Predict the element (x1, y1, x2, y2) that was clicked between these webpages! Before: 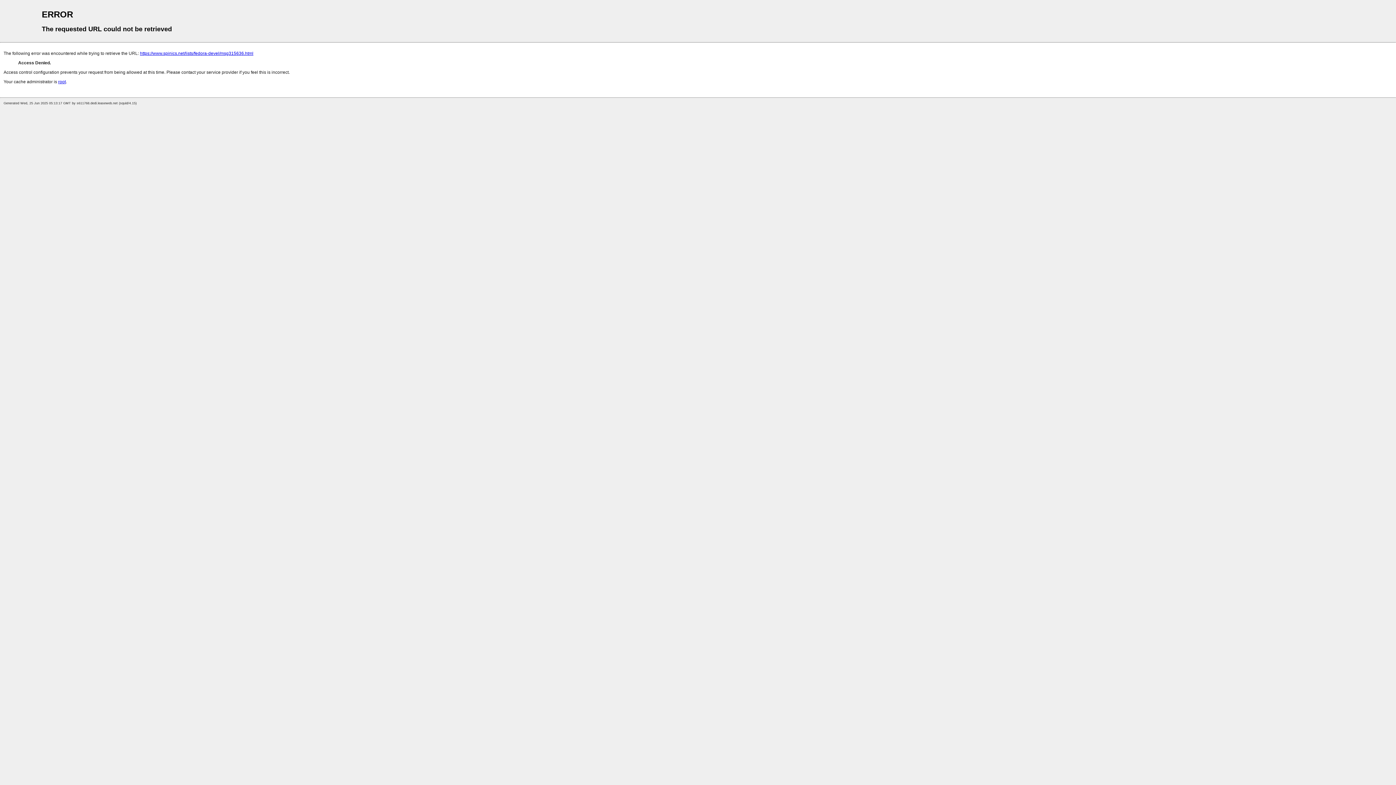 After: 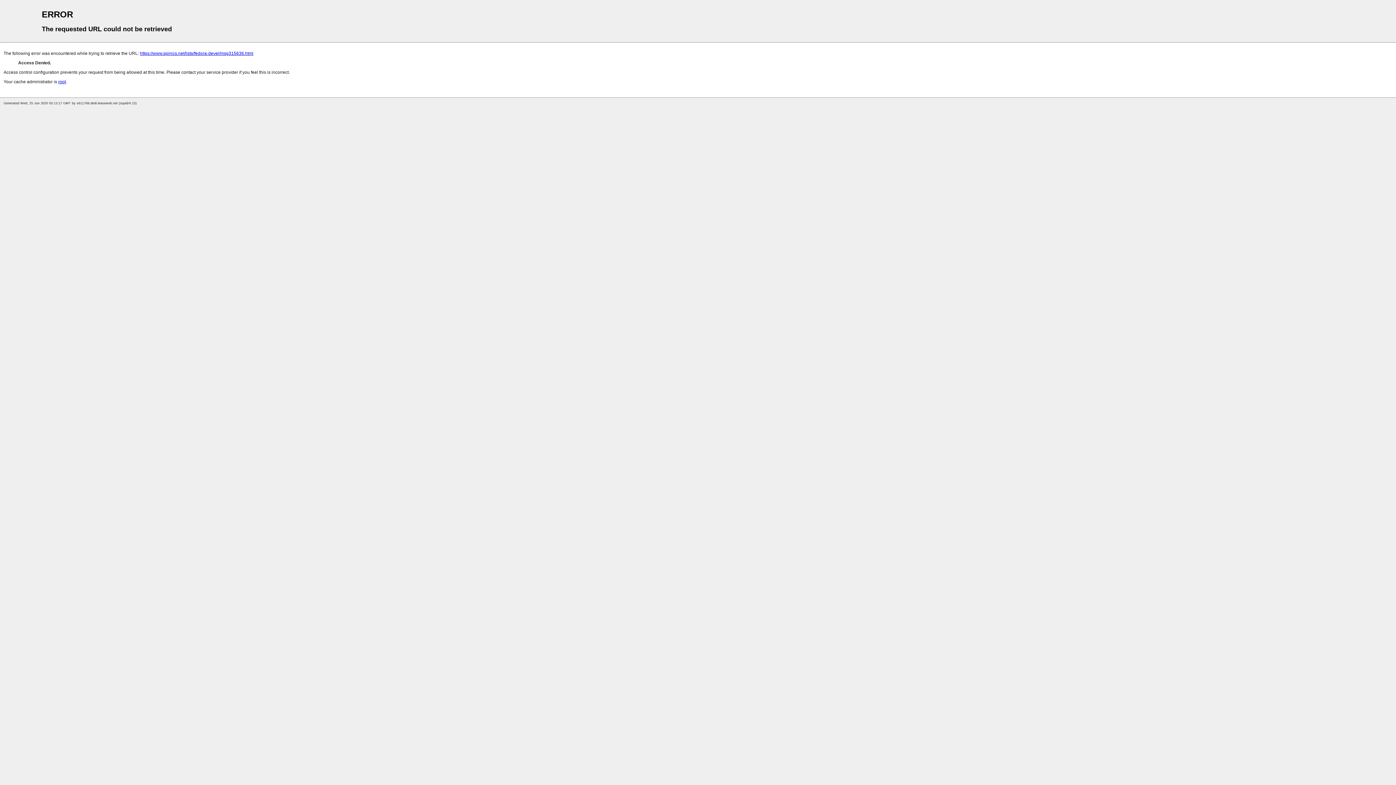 Action: label: root bbox: (58, 79, 65, 84)